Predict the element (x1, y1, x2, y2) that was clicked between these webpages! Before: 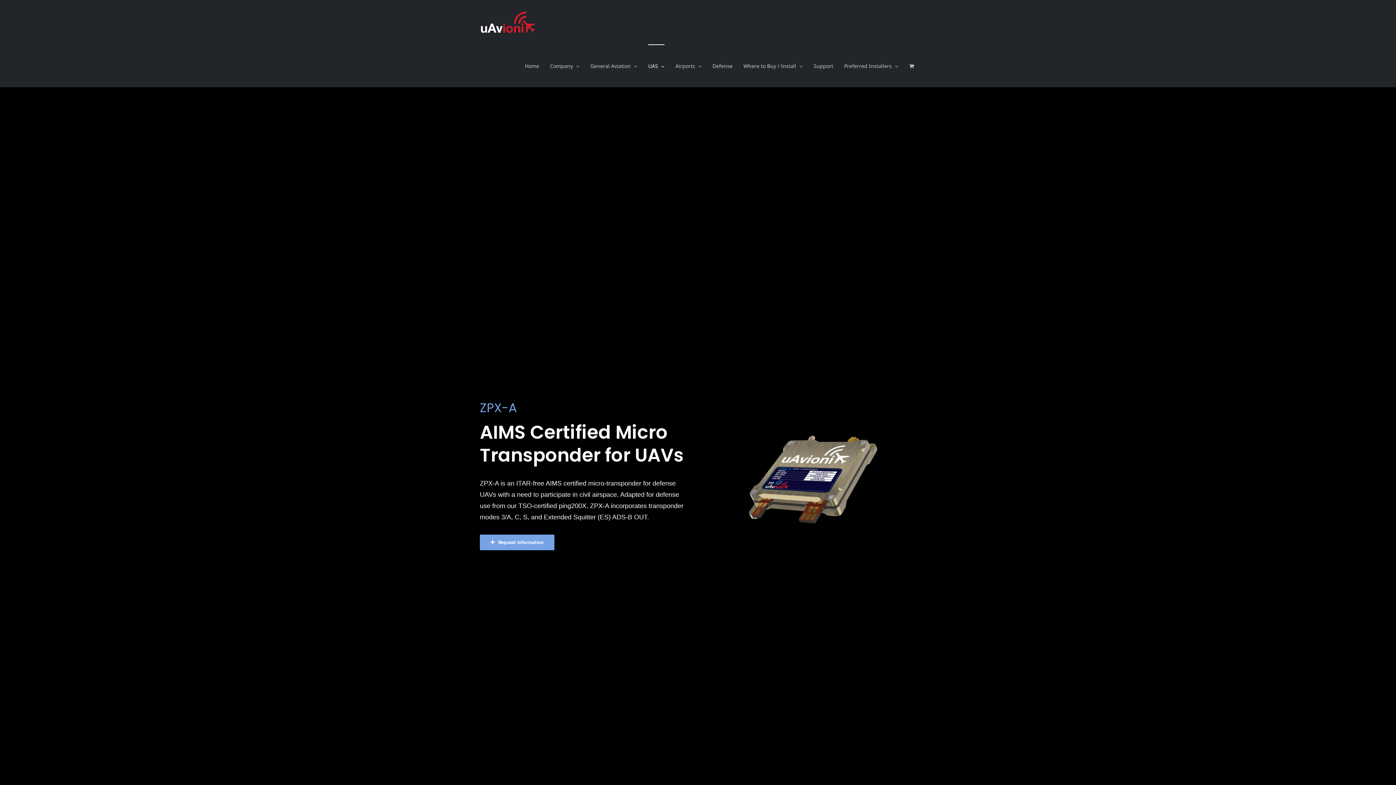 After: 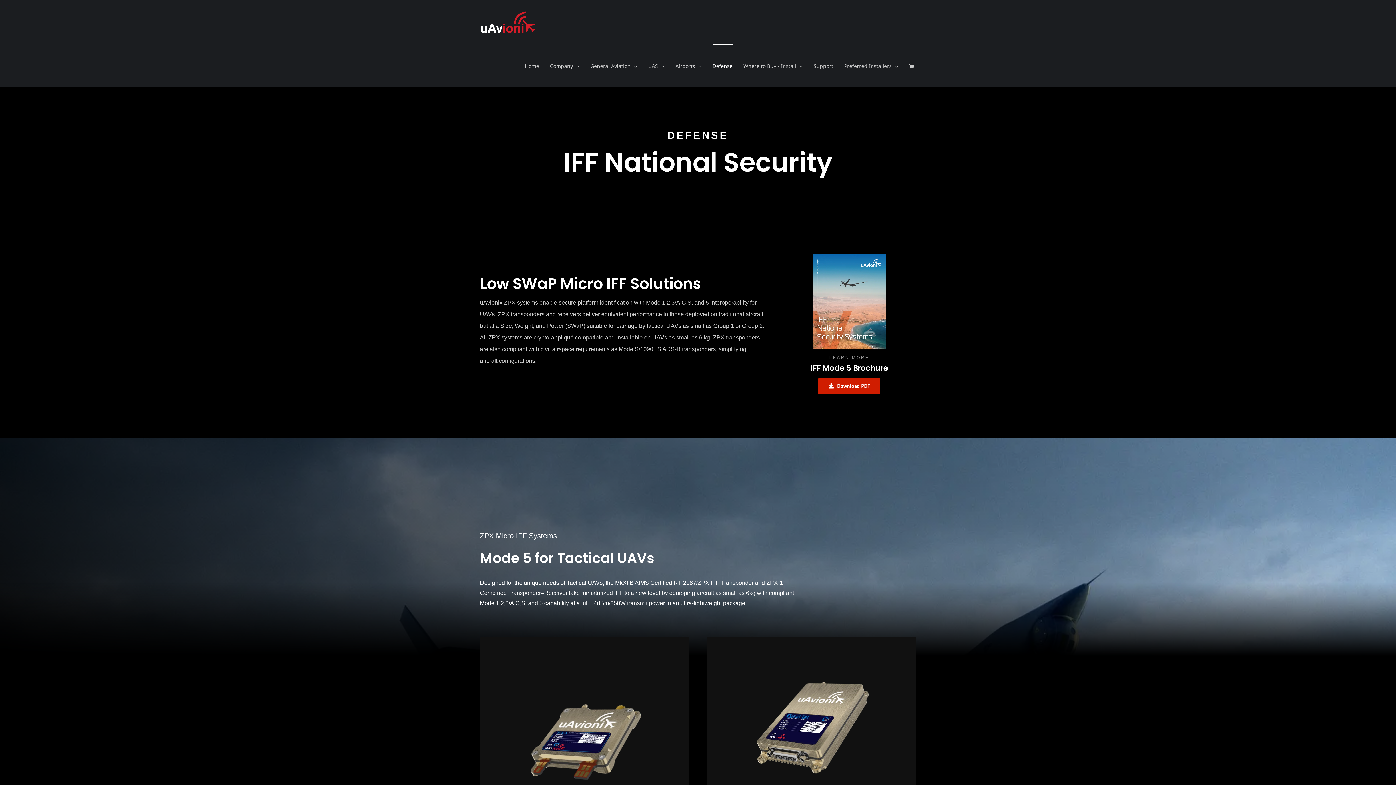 Action: label: Defense bbox: (712, 44, 732, 87)